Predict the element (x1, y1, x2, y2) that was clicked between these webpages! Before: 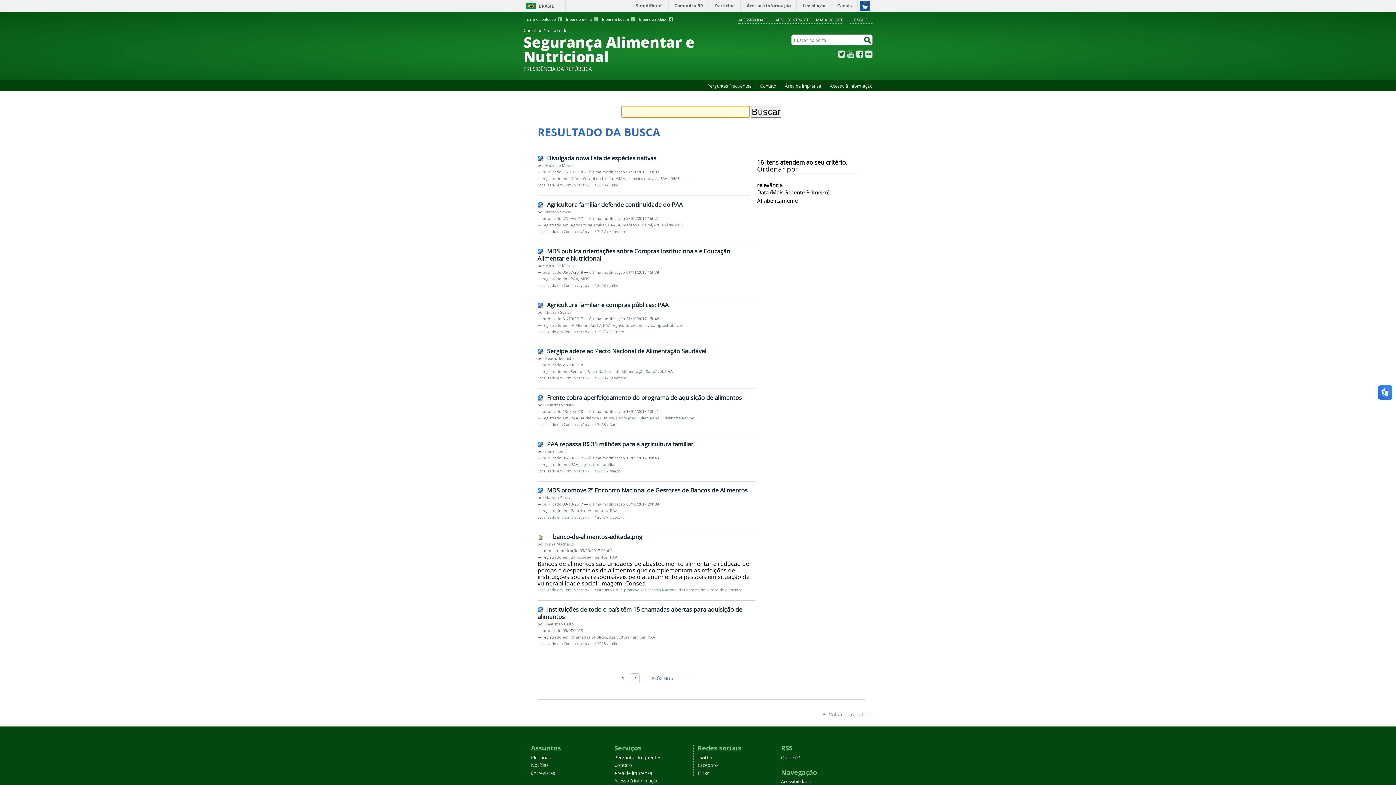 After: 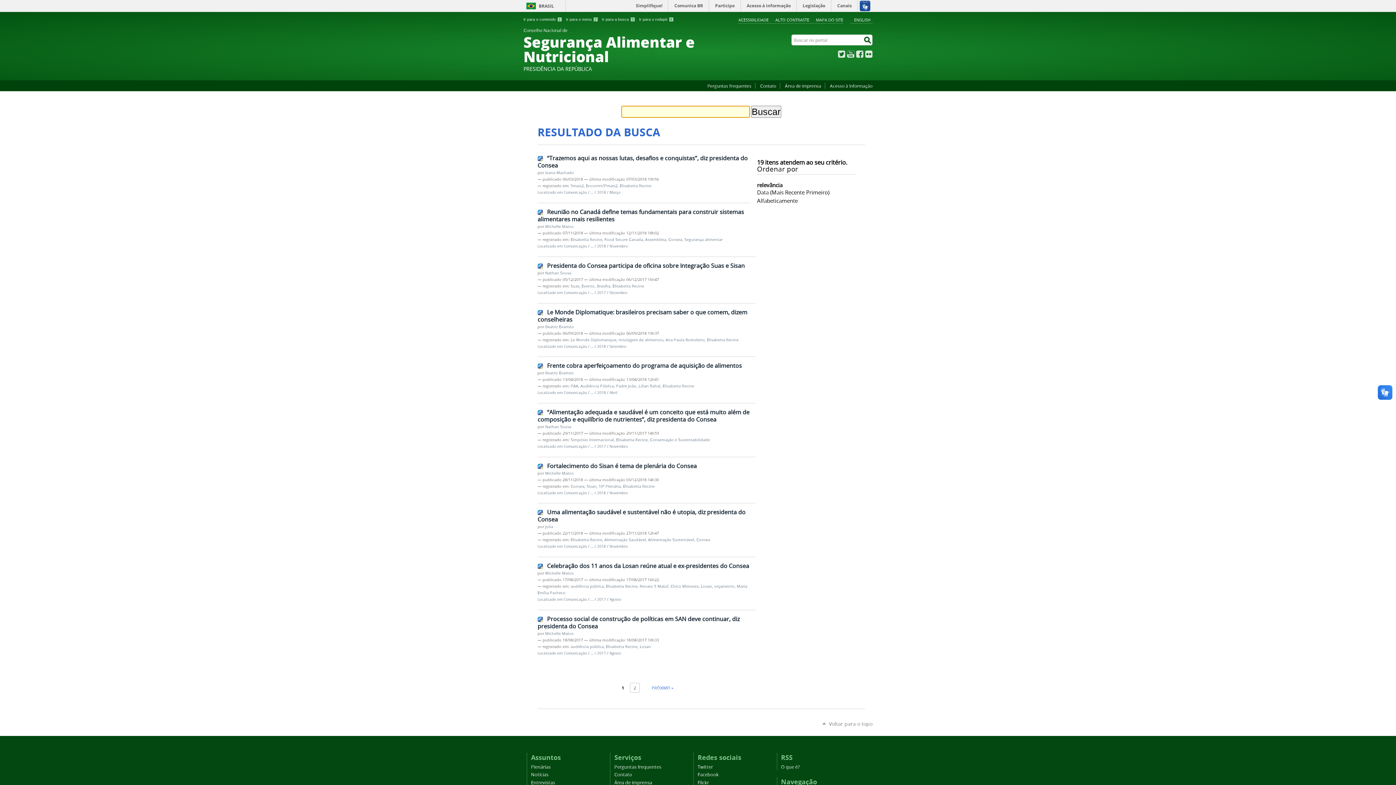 Action: bbox: (662, 415, 694, 420) label: Elisabetta Recine